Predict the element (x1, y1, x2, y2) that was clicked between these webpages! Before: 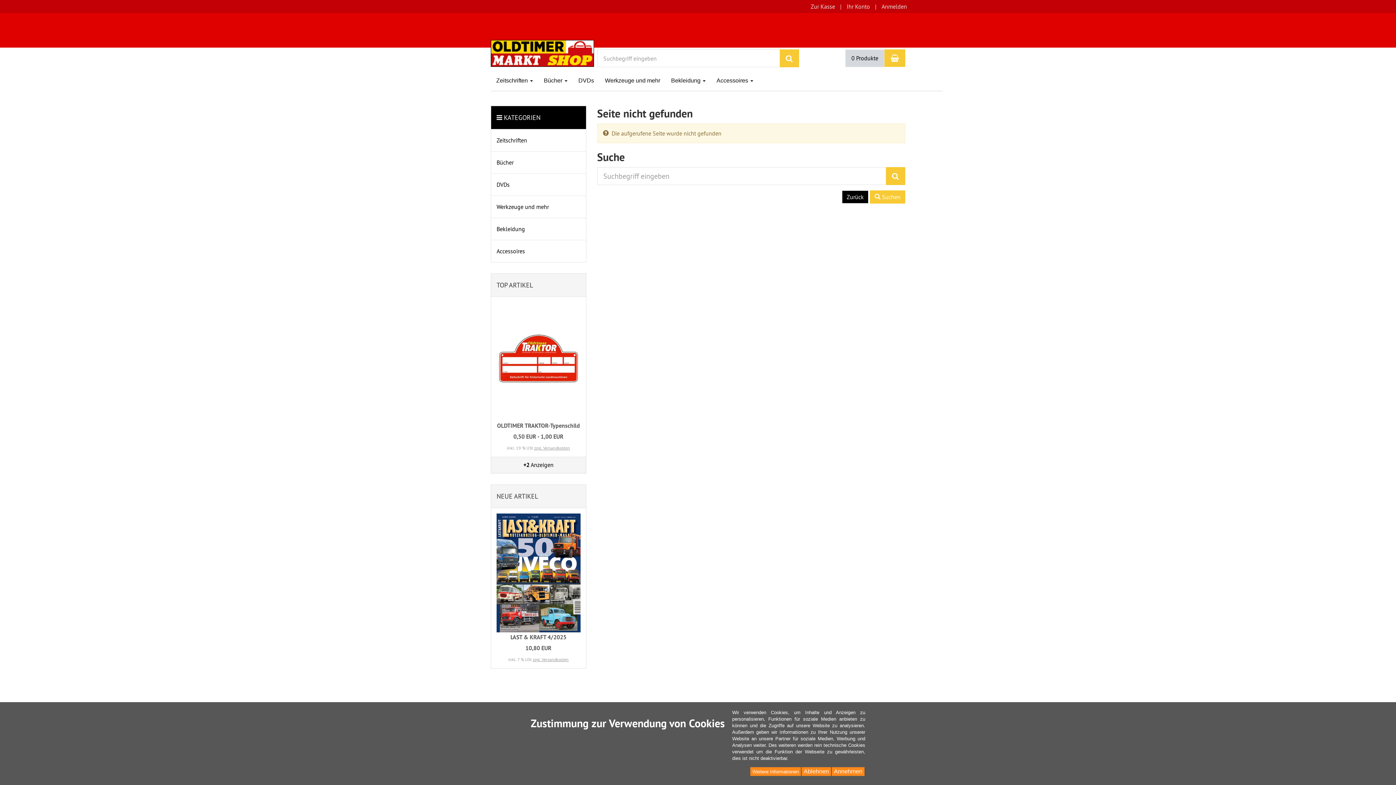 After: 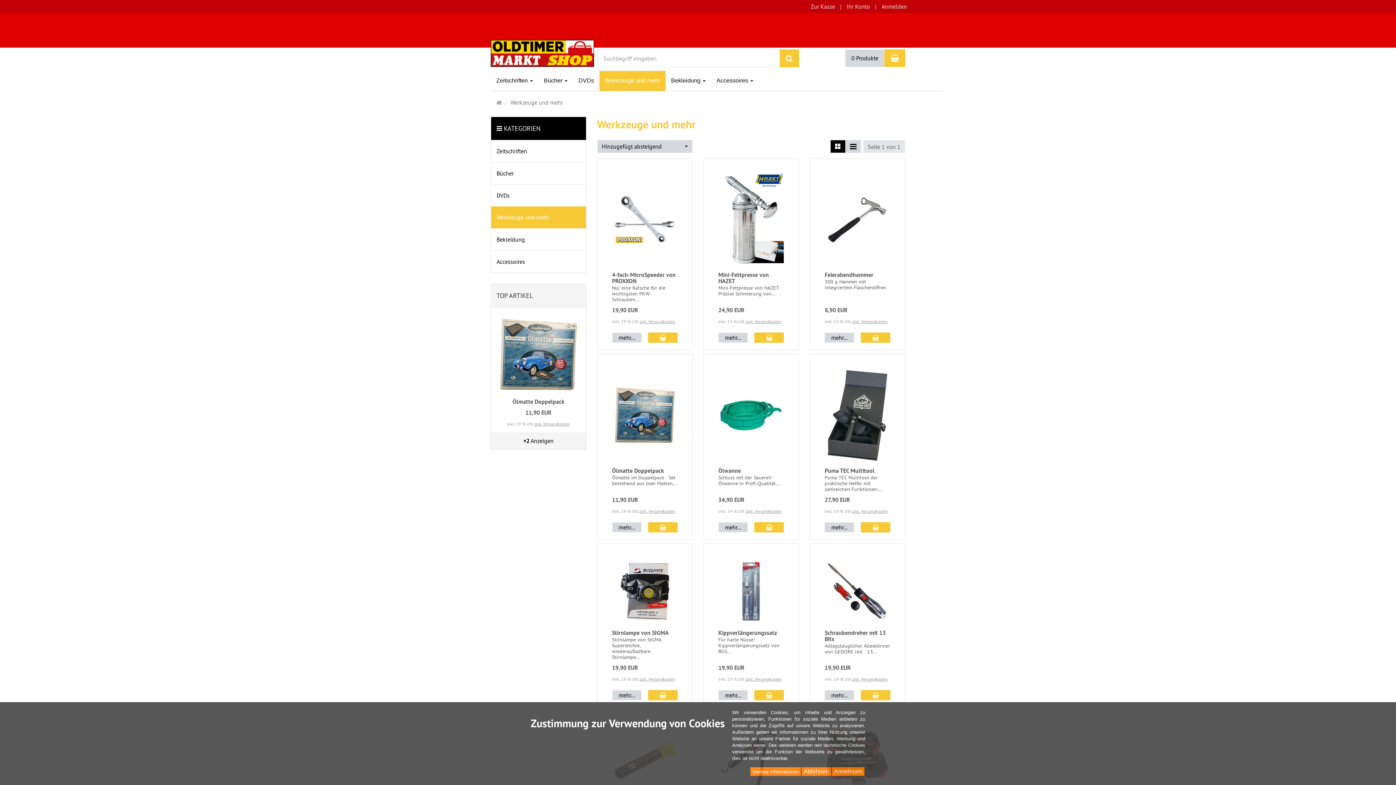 Action: label: Werkzeuge und mehr bbox: (491, 195, 586, 217)